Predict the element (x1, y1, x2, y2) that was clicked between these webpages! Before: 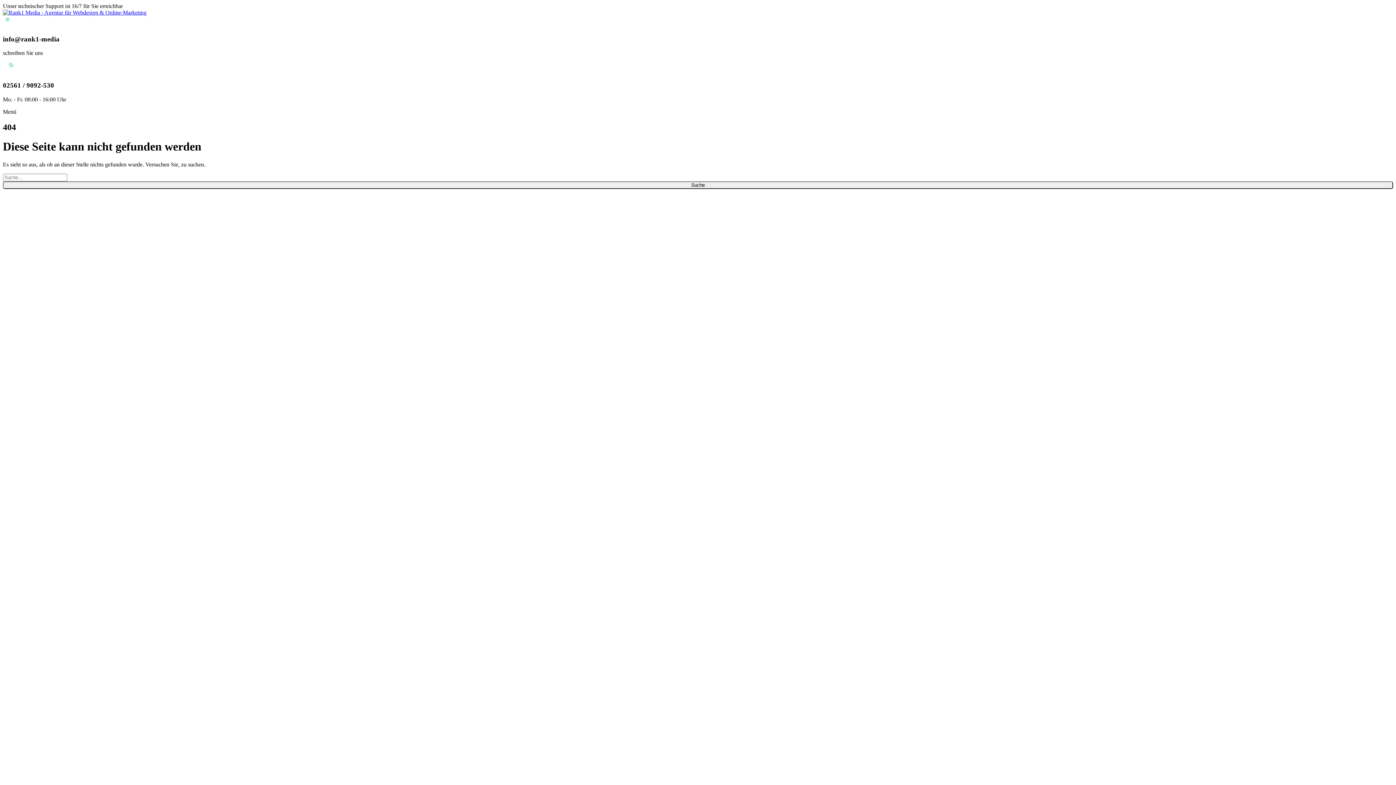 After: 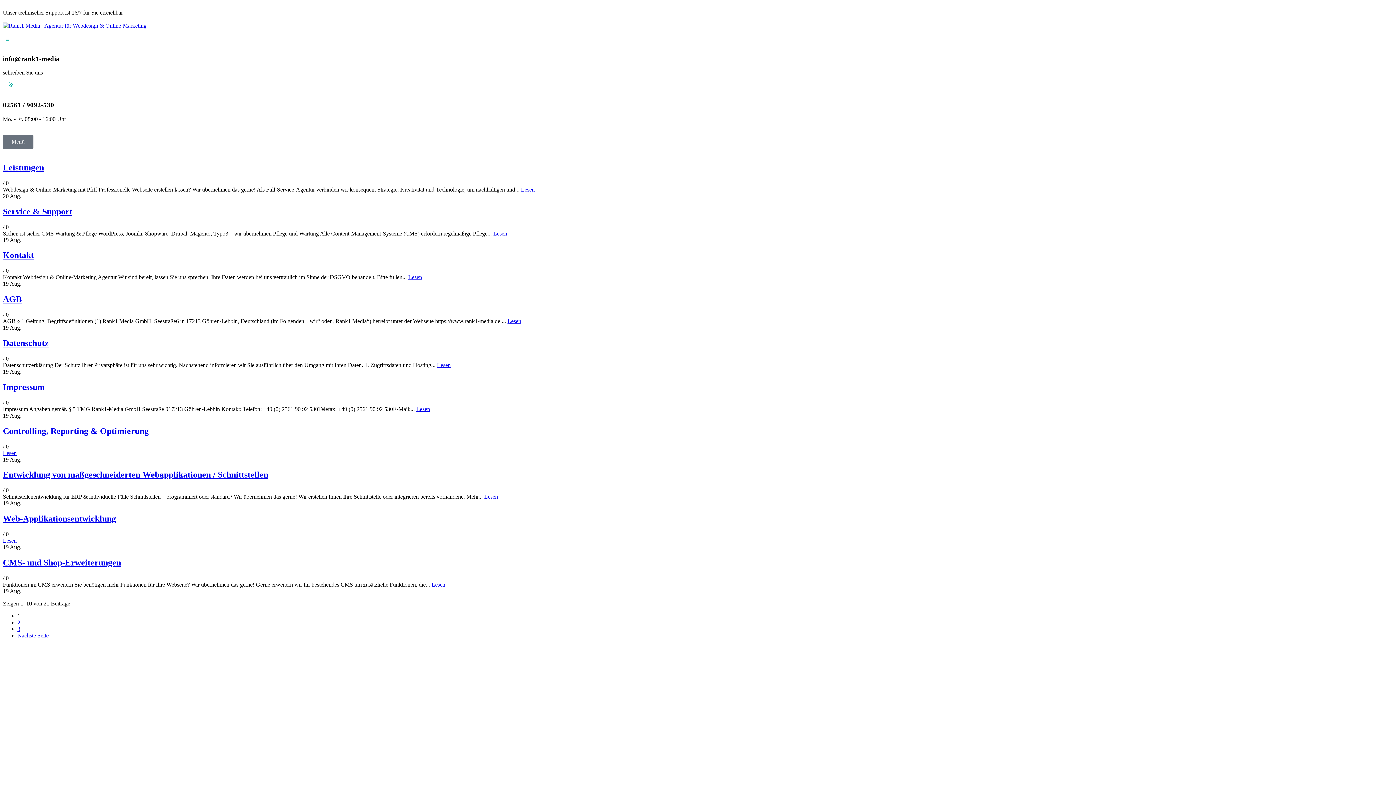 Action: label: Suche bbox: (2, 181, 1393, 188)